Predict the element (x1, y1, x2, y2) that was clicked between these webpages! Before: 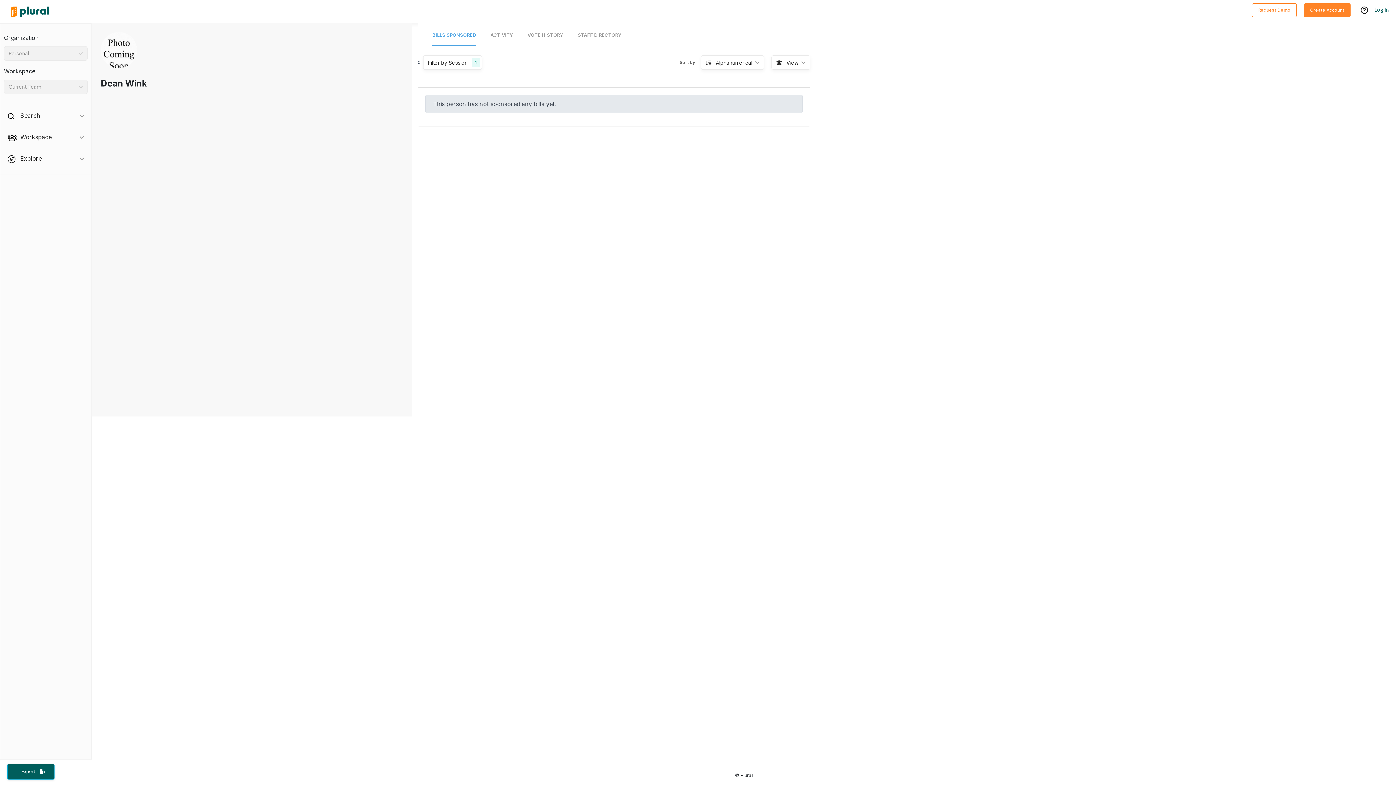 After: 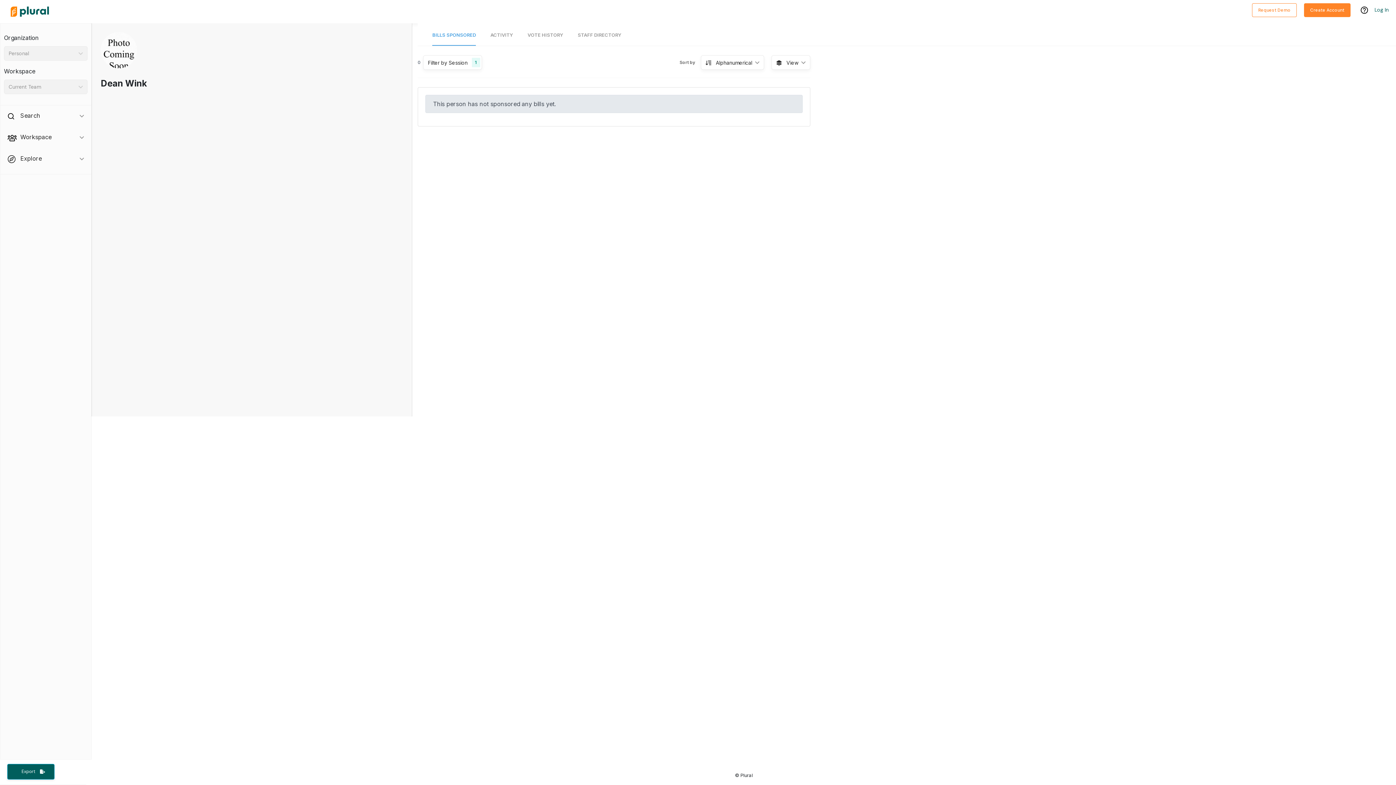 Action: bbox: (1354, 5, 1374, 20)